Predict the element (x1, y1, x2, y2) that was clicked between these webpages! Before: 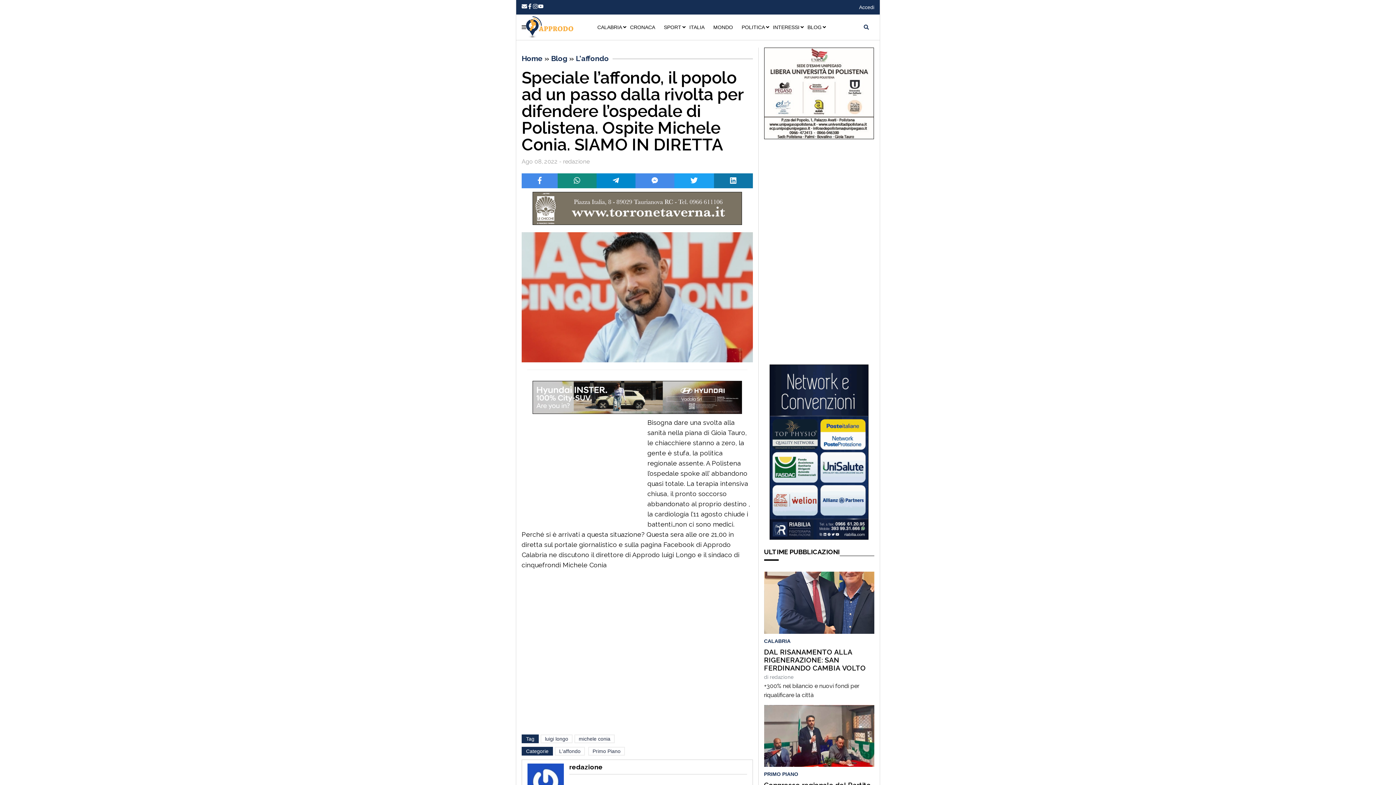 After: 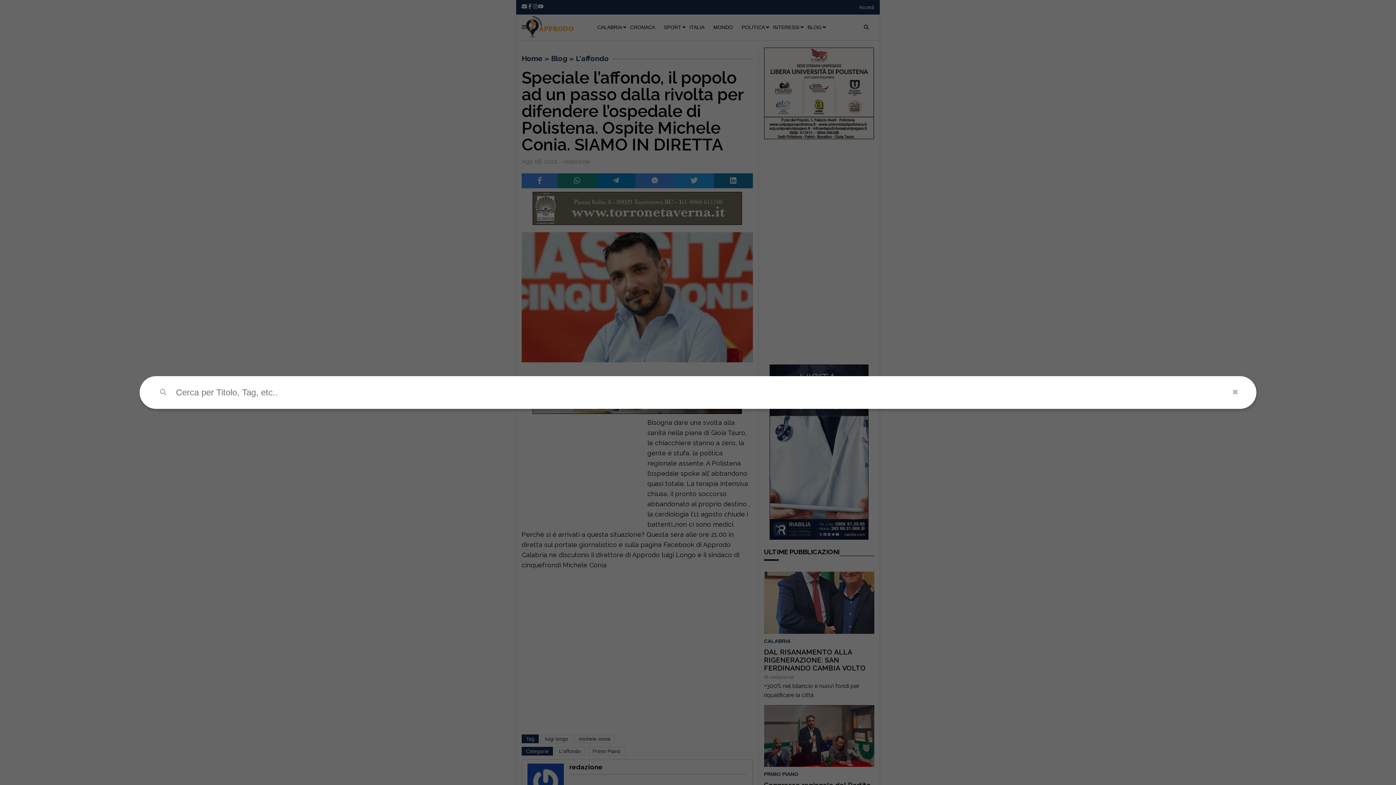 Action: bbox: (863, 24, 869, 30)